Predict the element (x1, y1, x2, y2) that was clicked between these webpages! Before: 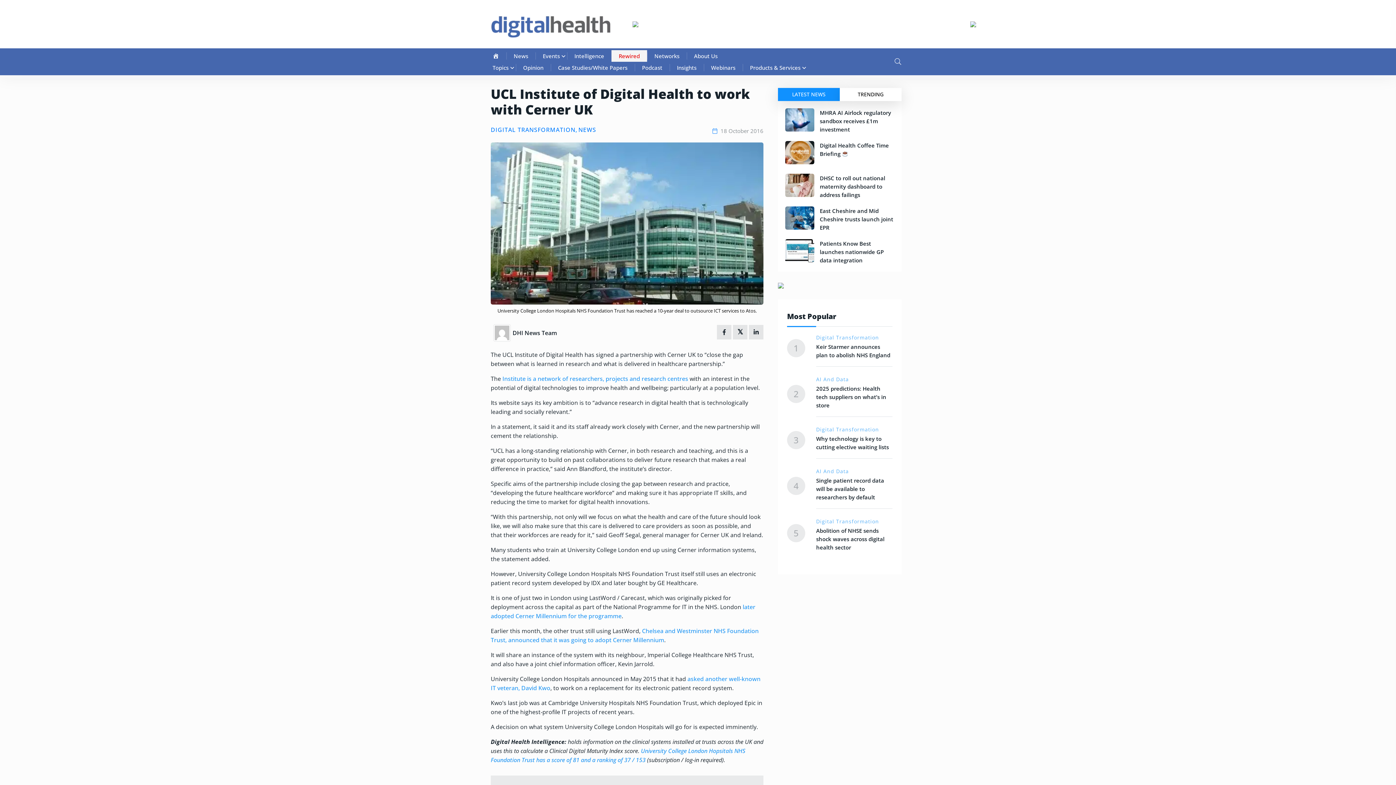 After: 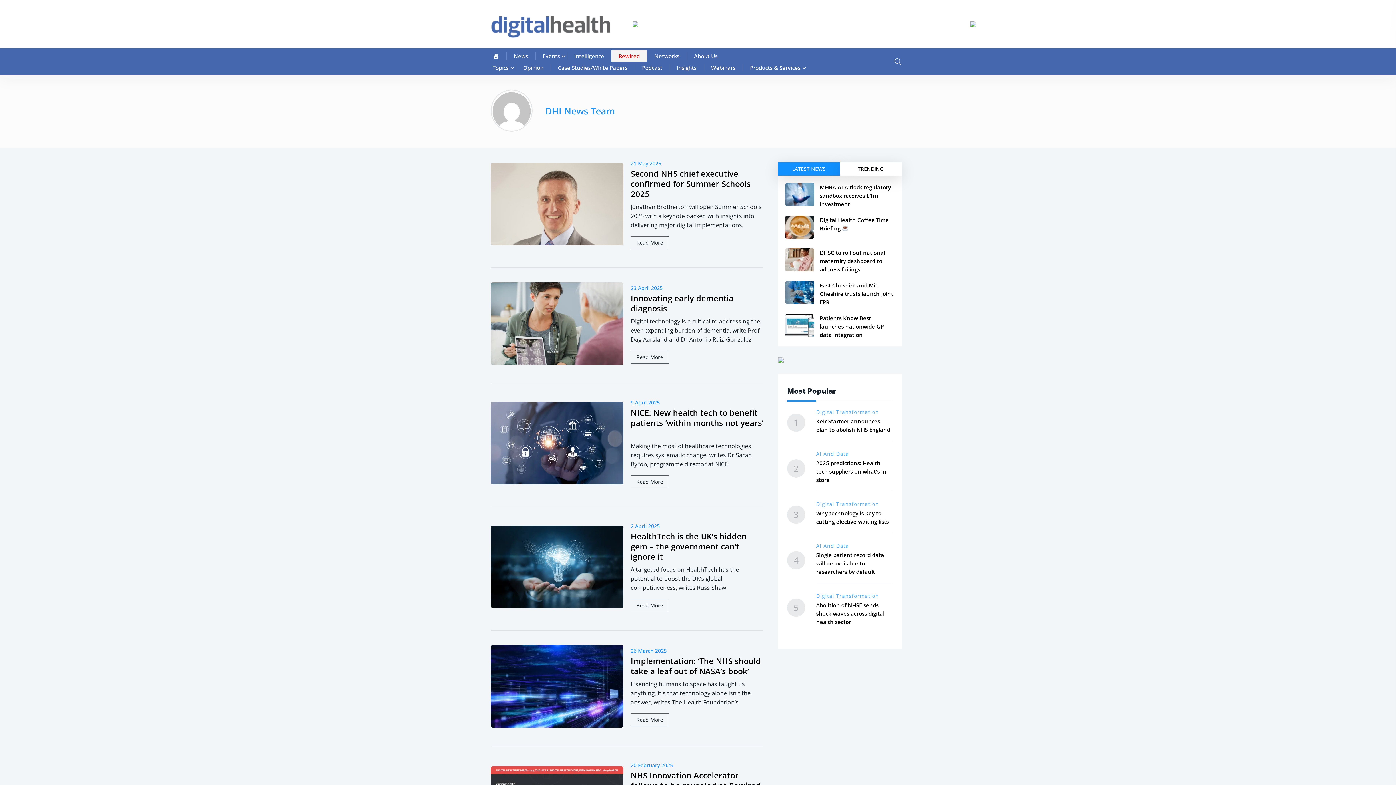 Action: label: DHI News Team bbox: (512, 329, 557, 337)